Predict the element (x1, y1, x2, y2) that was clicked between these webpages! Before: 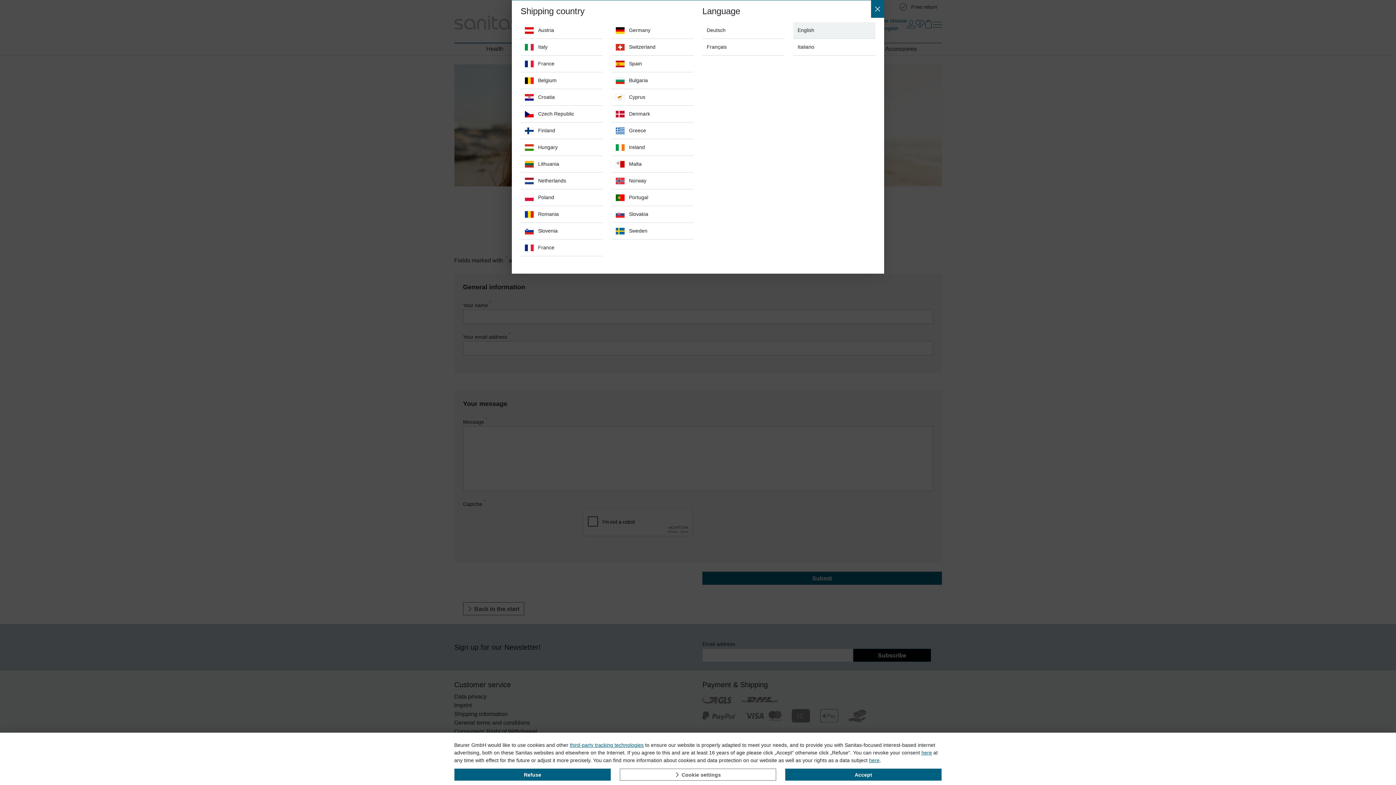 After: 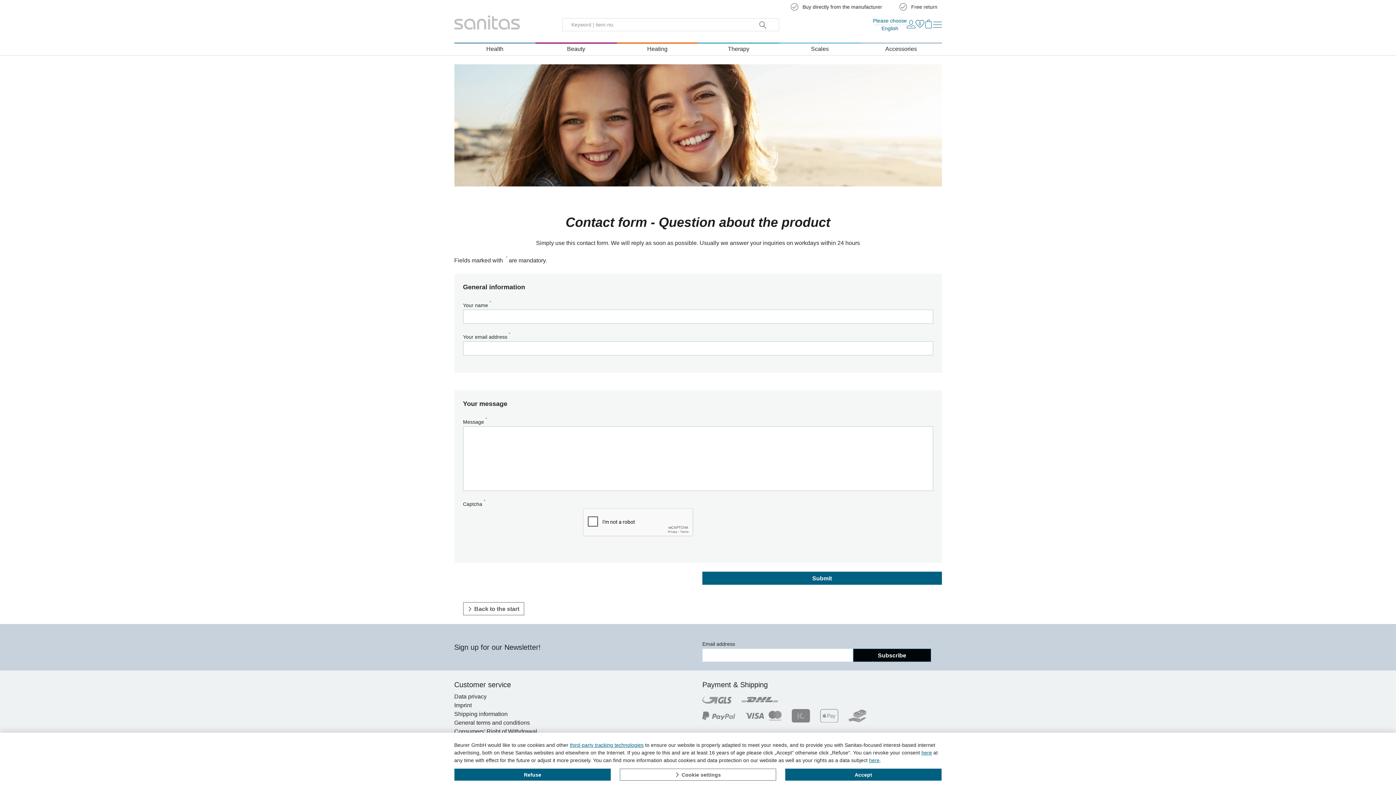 Action: bbox: (793, 22, 875, 38) label: Current language: English